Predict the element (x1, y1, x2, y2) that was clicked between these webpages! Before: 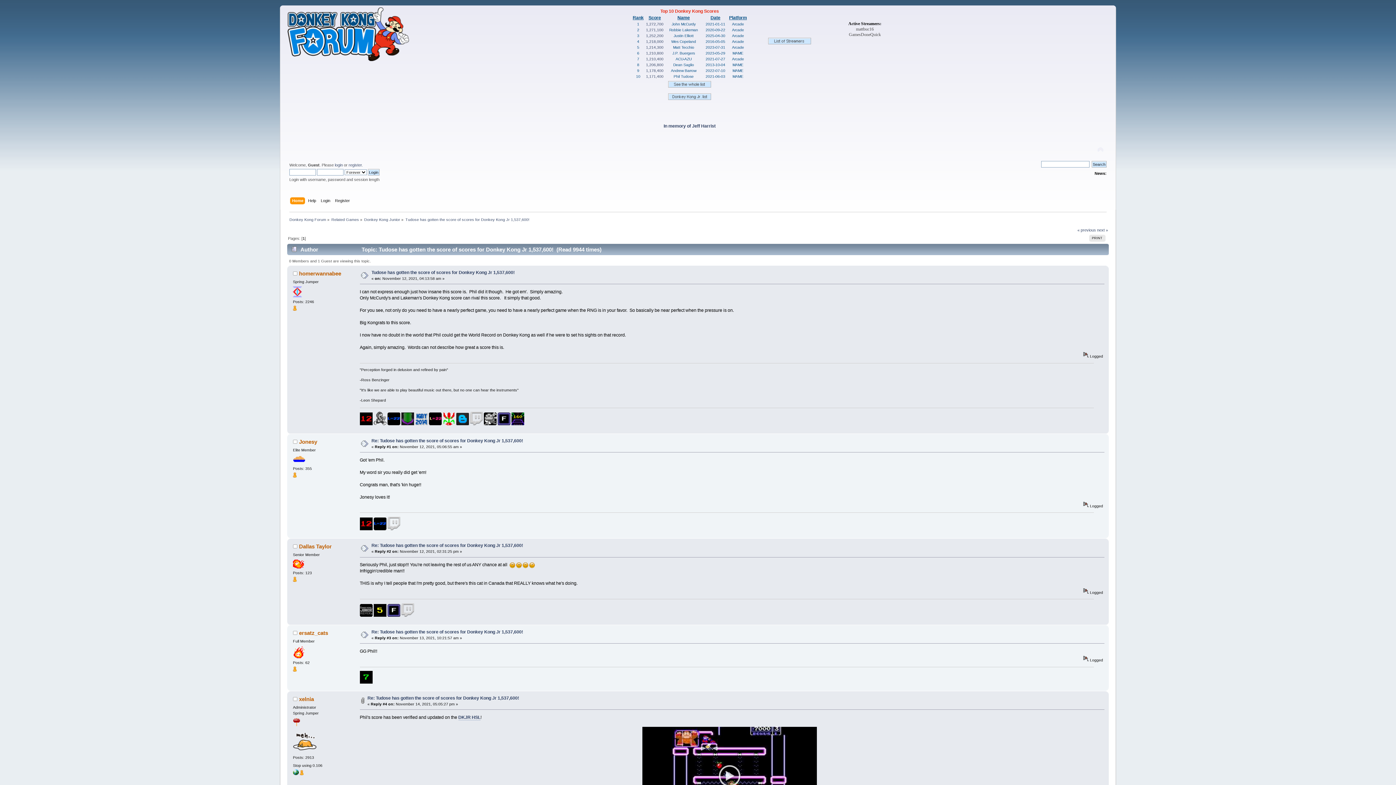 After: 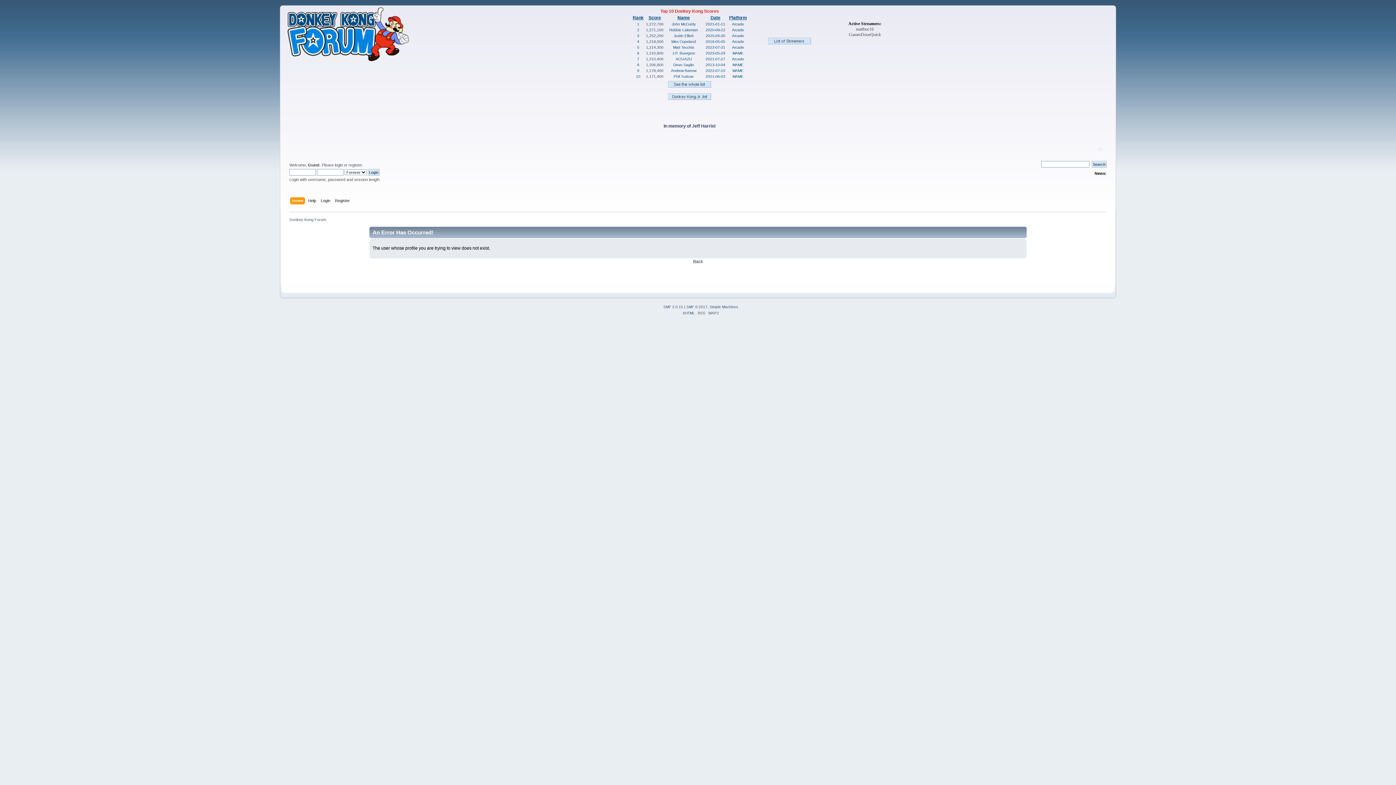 Action: bbox: (511, 421, 524, 426)